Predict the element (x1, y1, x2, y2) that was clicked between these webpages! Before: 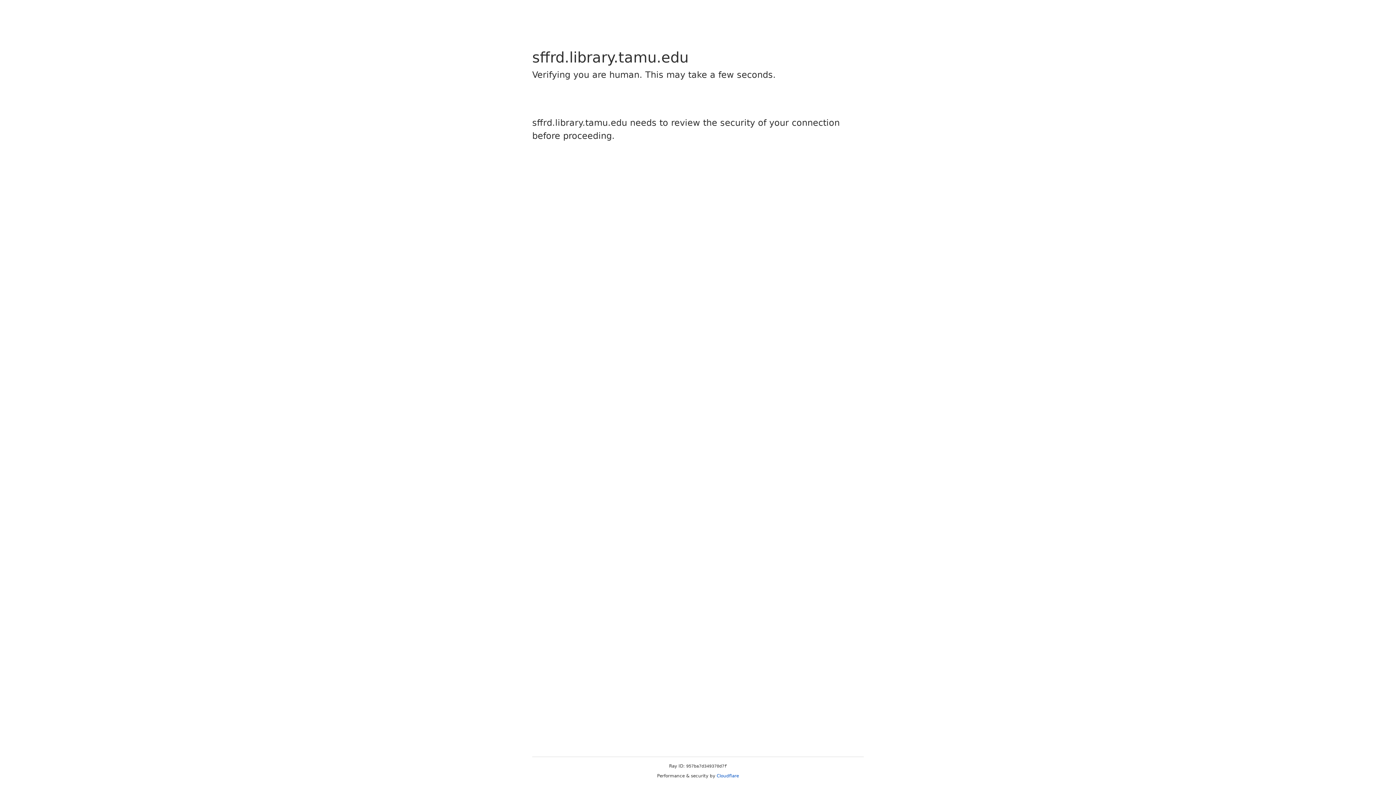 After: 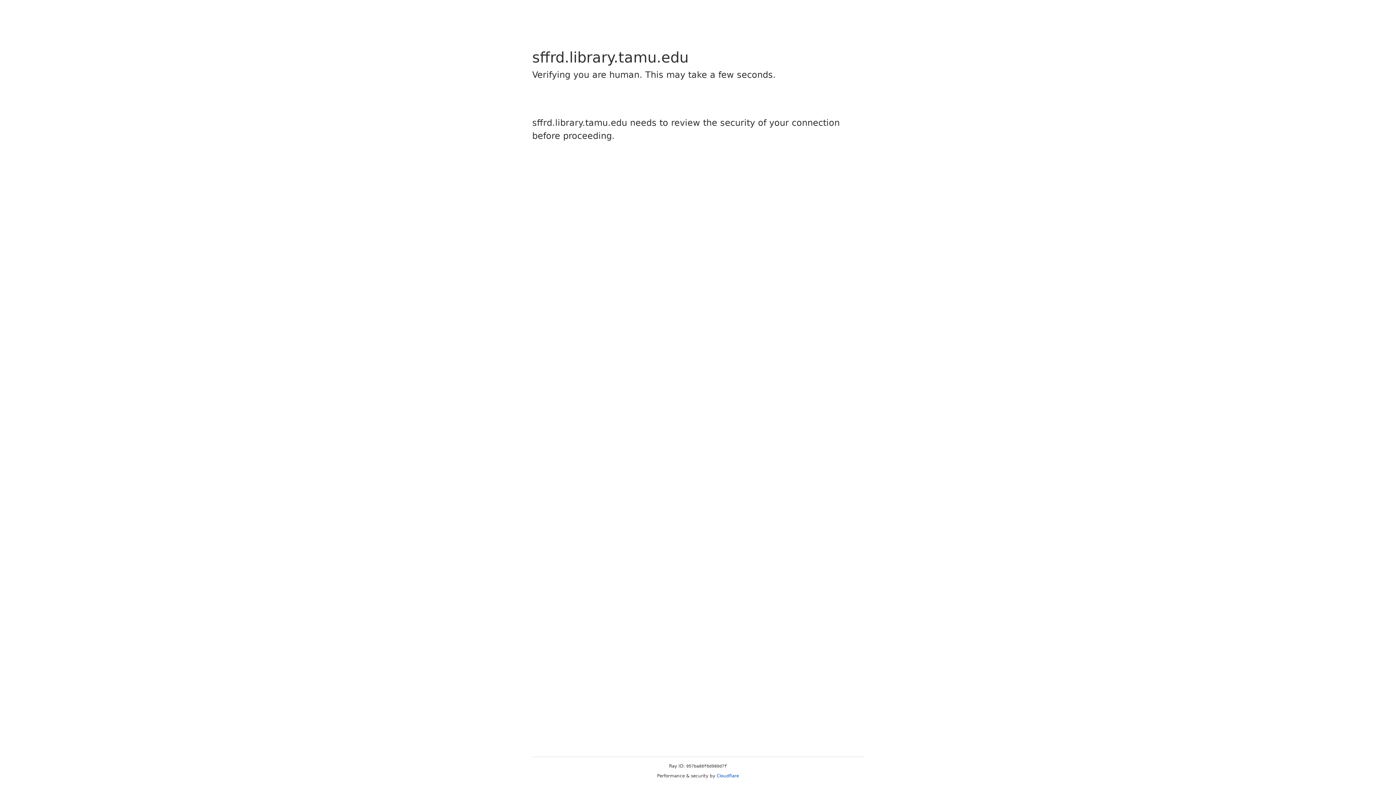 Action: bbox: (716, 773, 739, 778) label: Cloudflare